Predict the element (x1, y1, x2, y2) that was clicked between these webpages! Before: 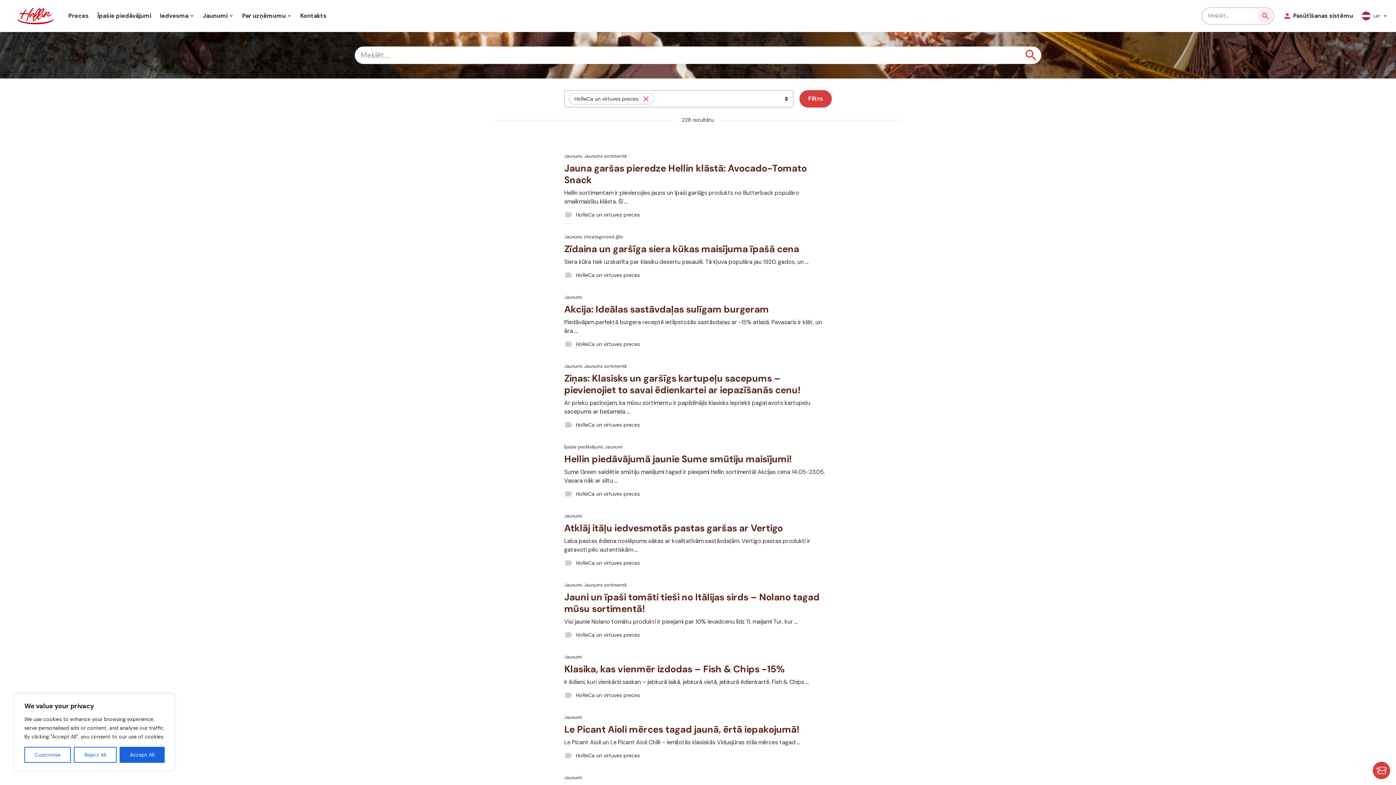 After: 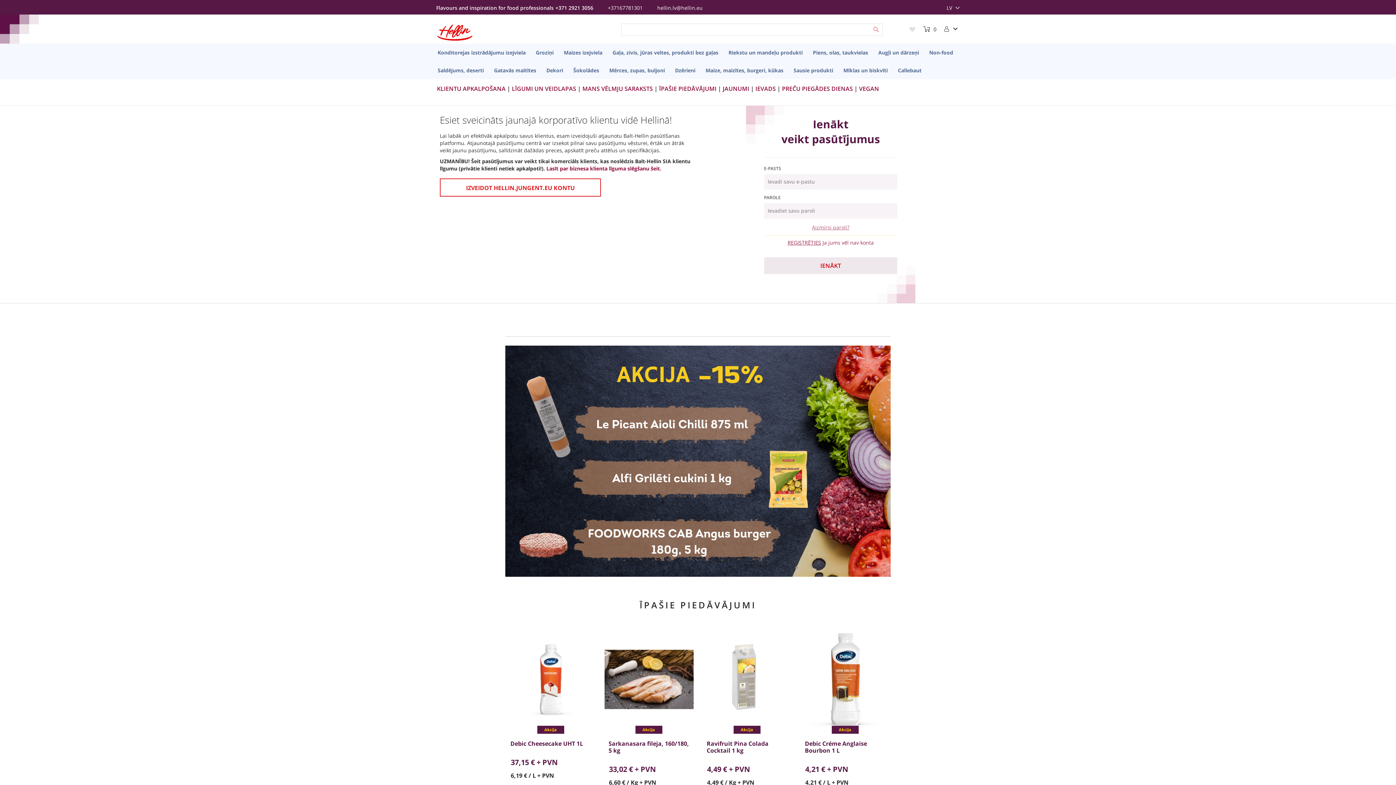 Action: bbox: (68, 11, 88, 20) label: Preces